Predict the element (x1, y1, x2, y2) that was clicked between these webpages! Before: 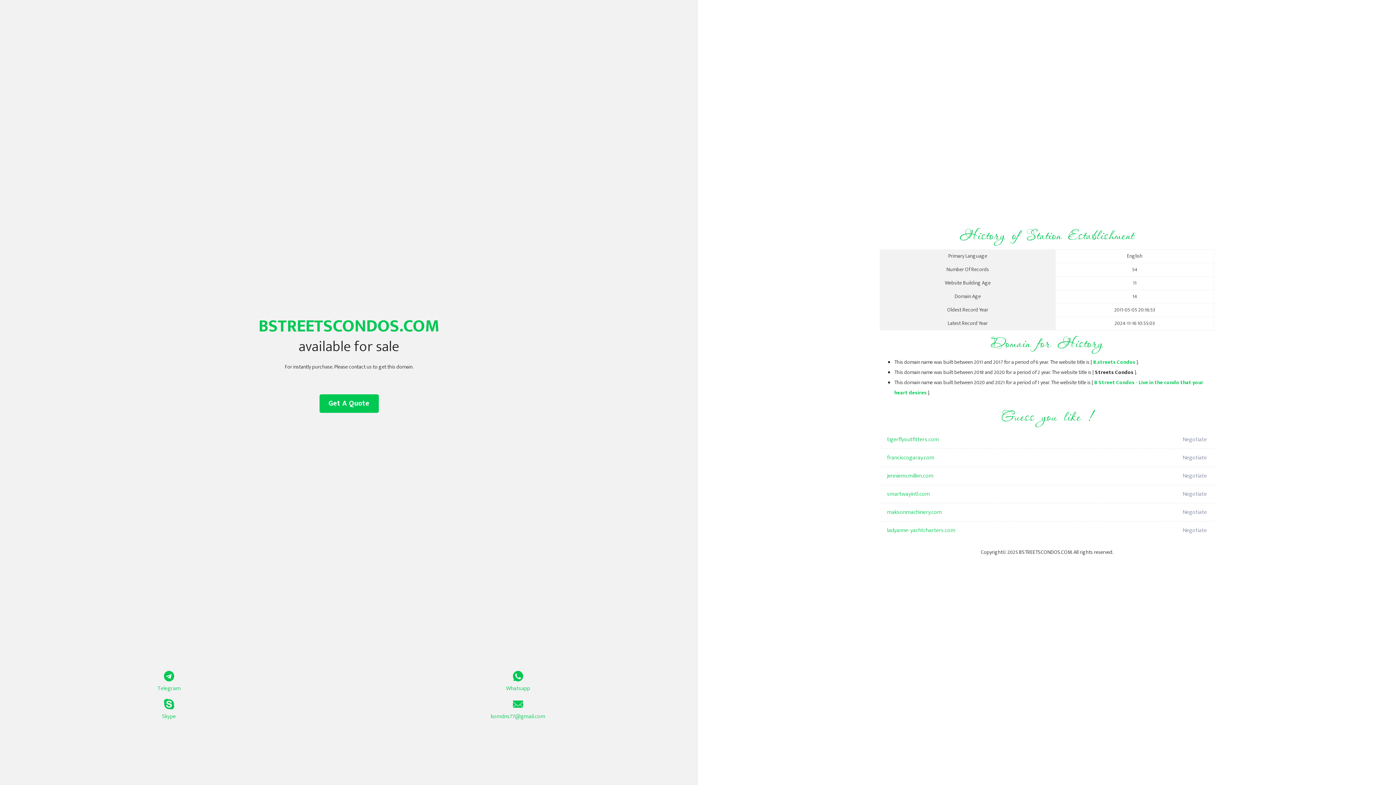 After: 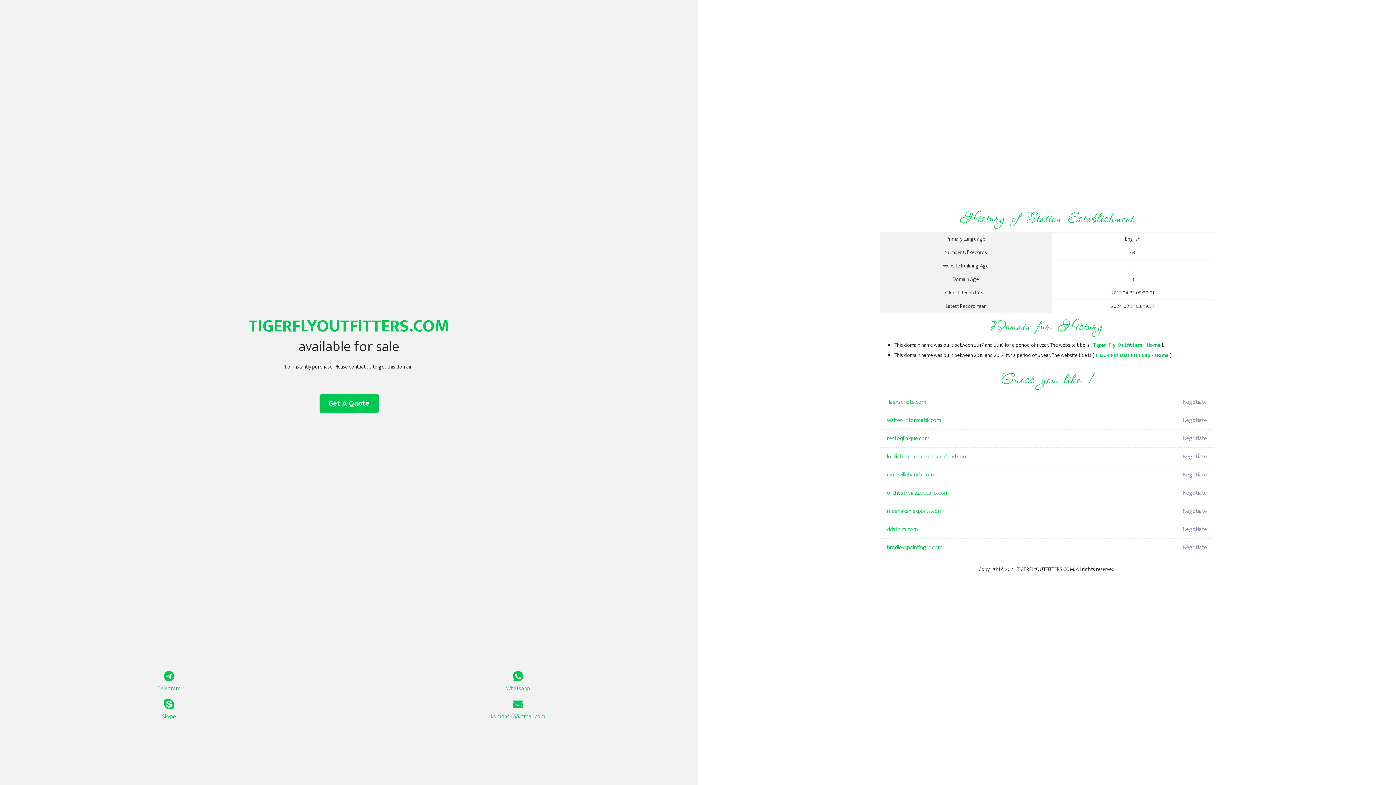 Action: bbox: (887, 430, 1098, 449) label: tigerflyoutfitters.com